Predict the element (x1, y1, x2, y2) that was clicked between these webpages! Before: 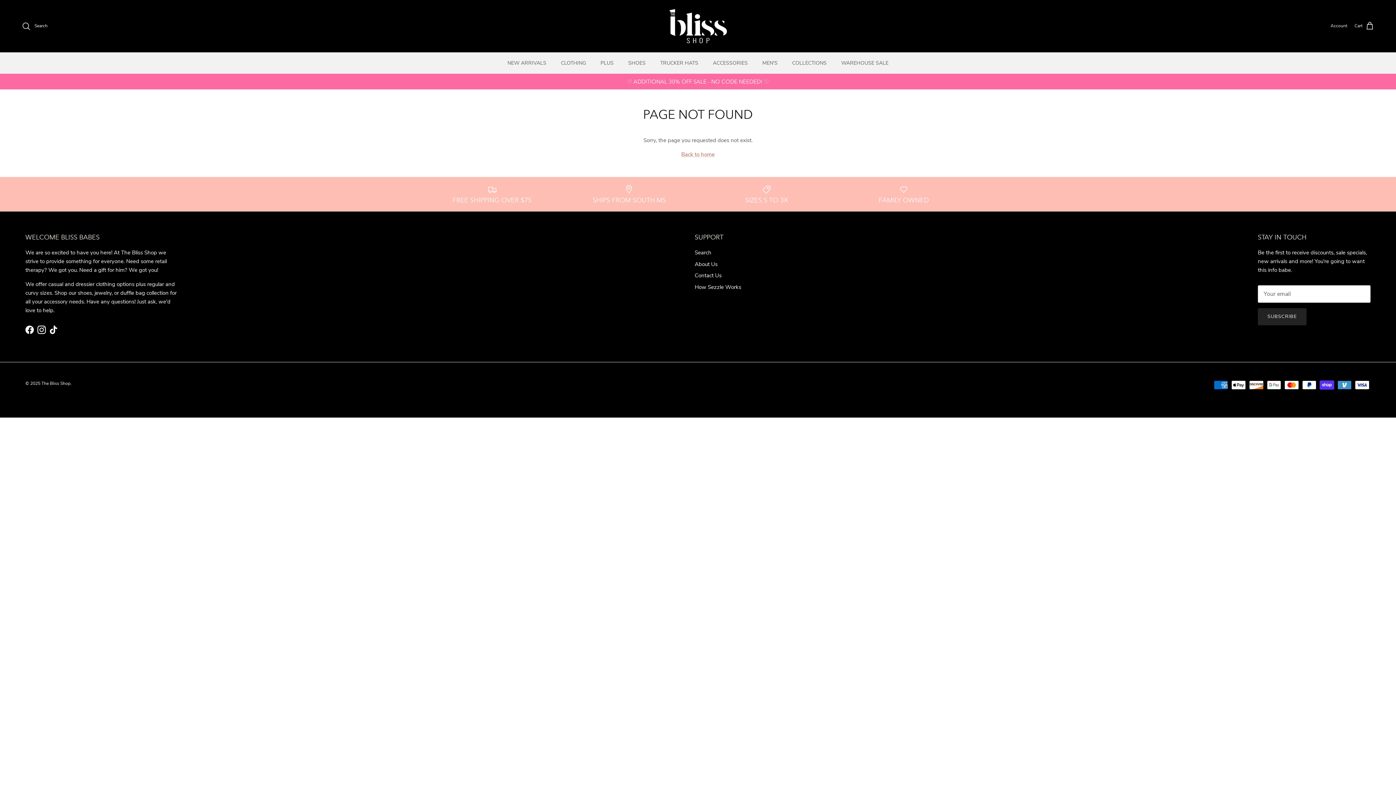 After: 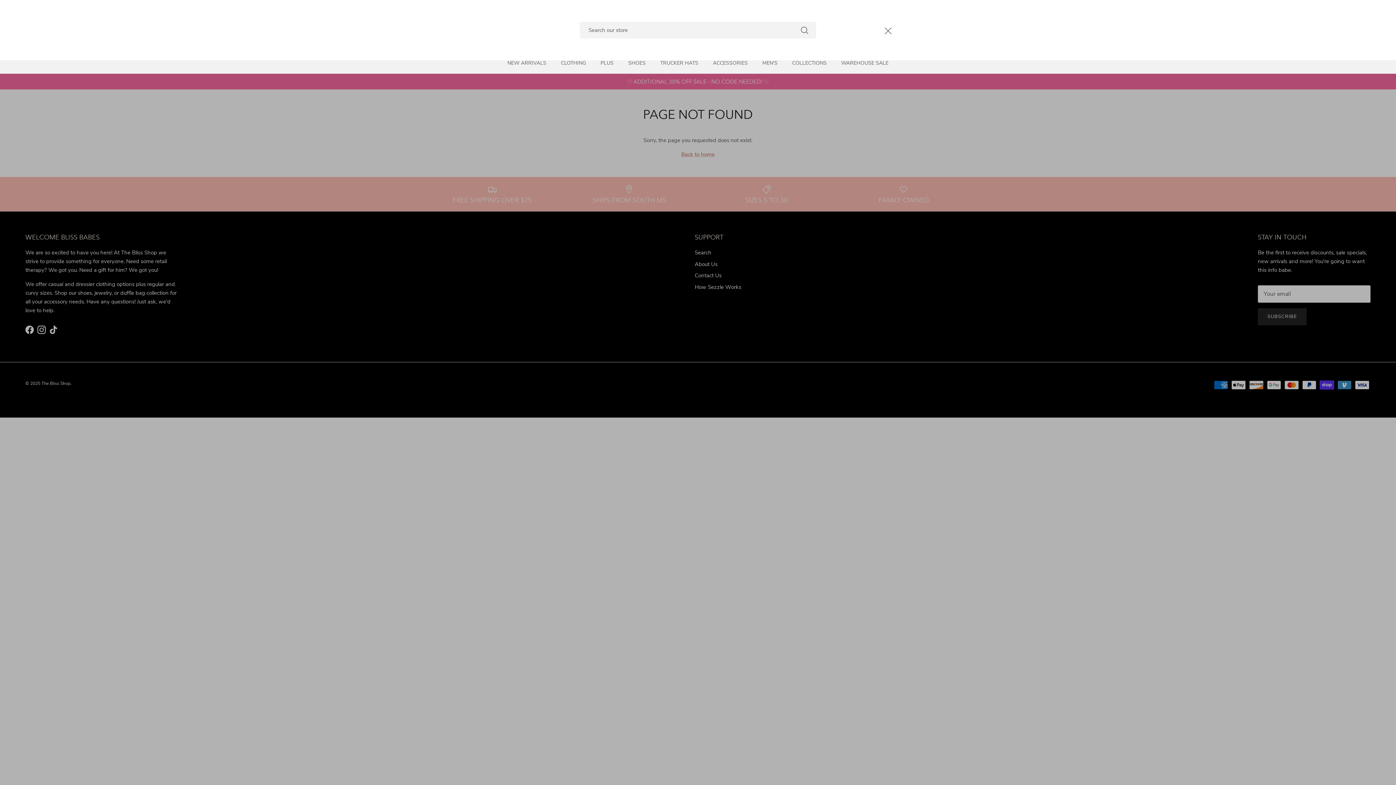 Action: label: Search bbox: (21, 21, 47, 30)